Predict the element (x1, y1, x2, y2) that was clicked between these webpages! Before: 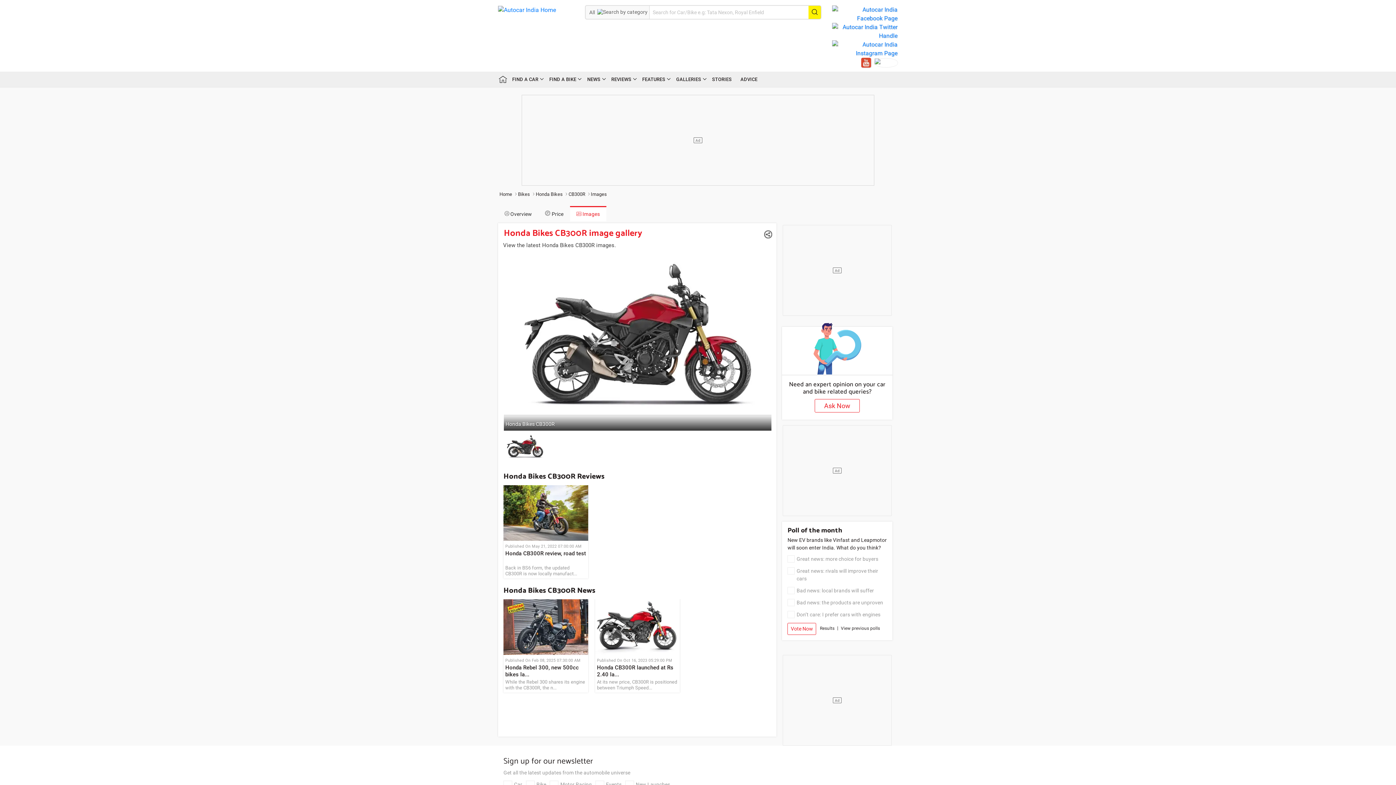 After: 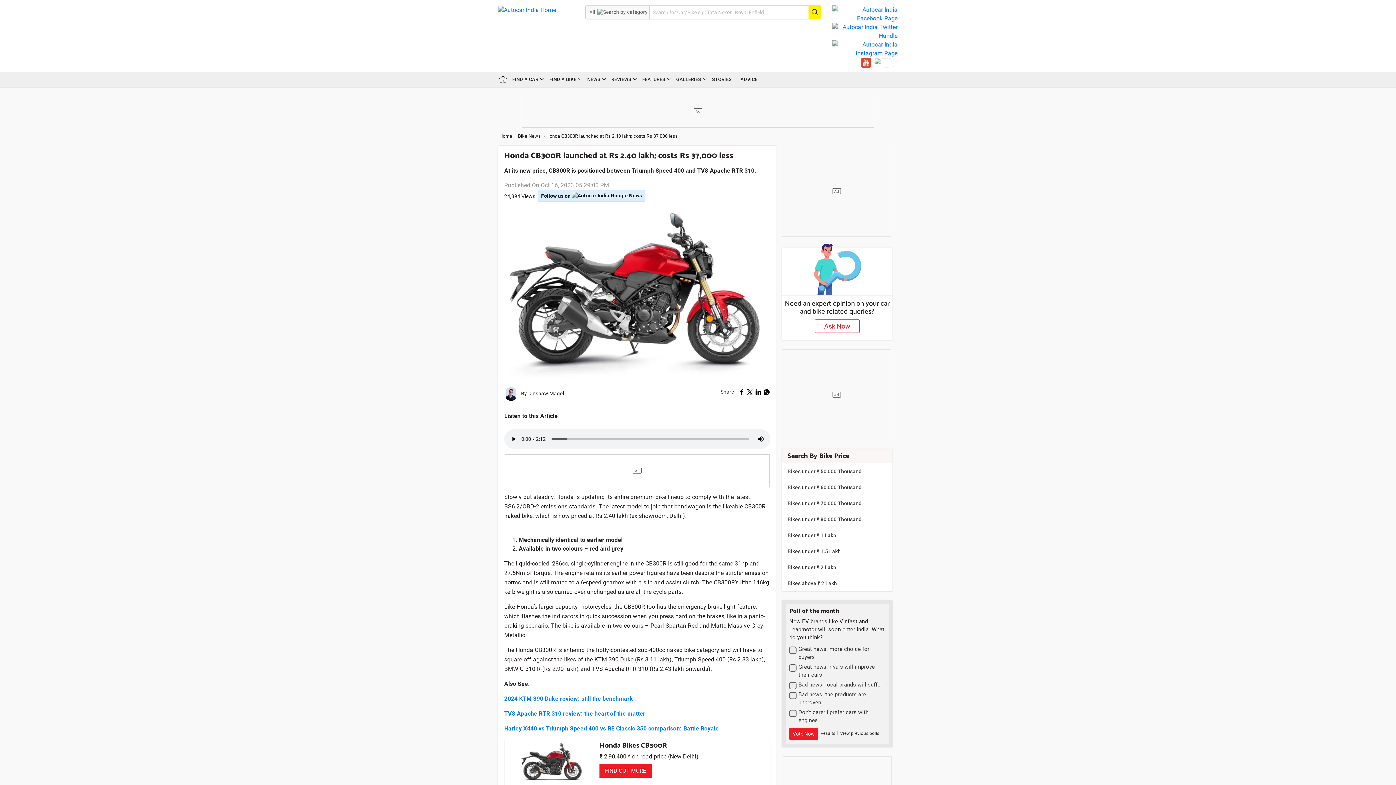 Action: label: Published On Oct 16, 2023 05:29:00 PM

Honda CB300R launched at Rs 2.40 la...

At its new price, CB300R is positioned between Triumph Speed... bbox: (595, 599, 680, 693)